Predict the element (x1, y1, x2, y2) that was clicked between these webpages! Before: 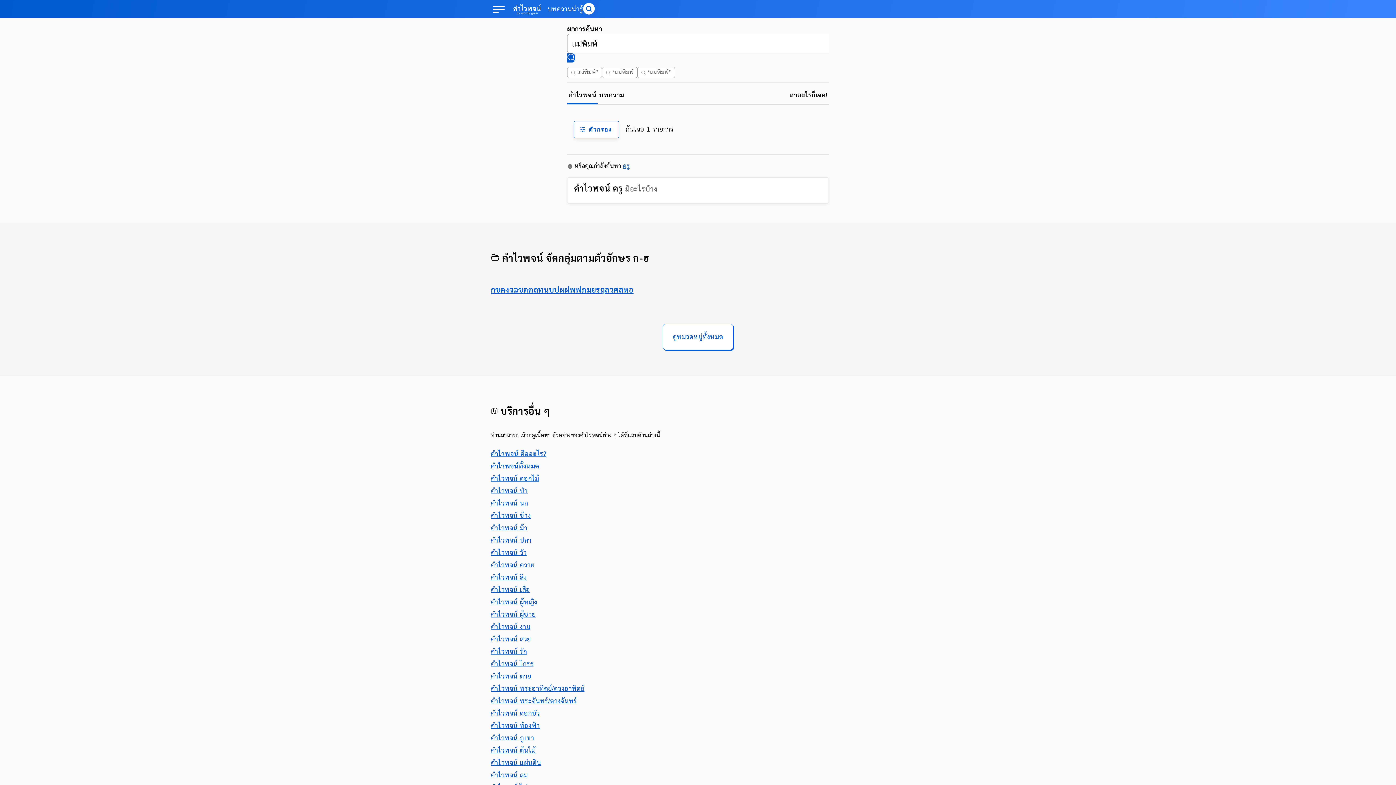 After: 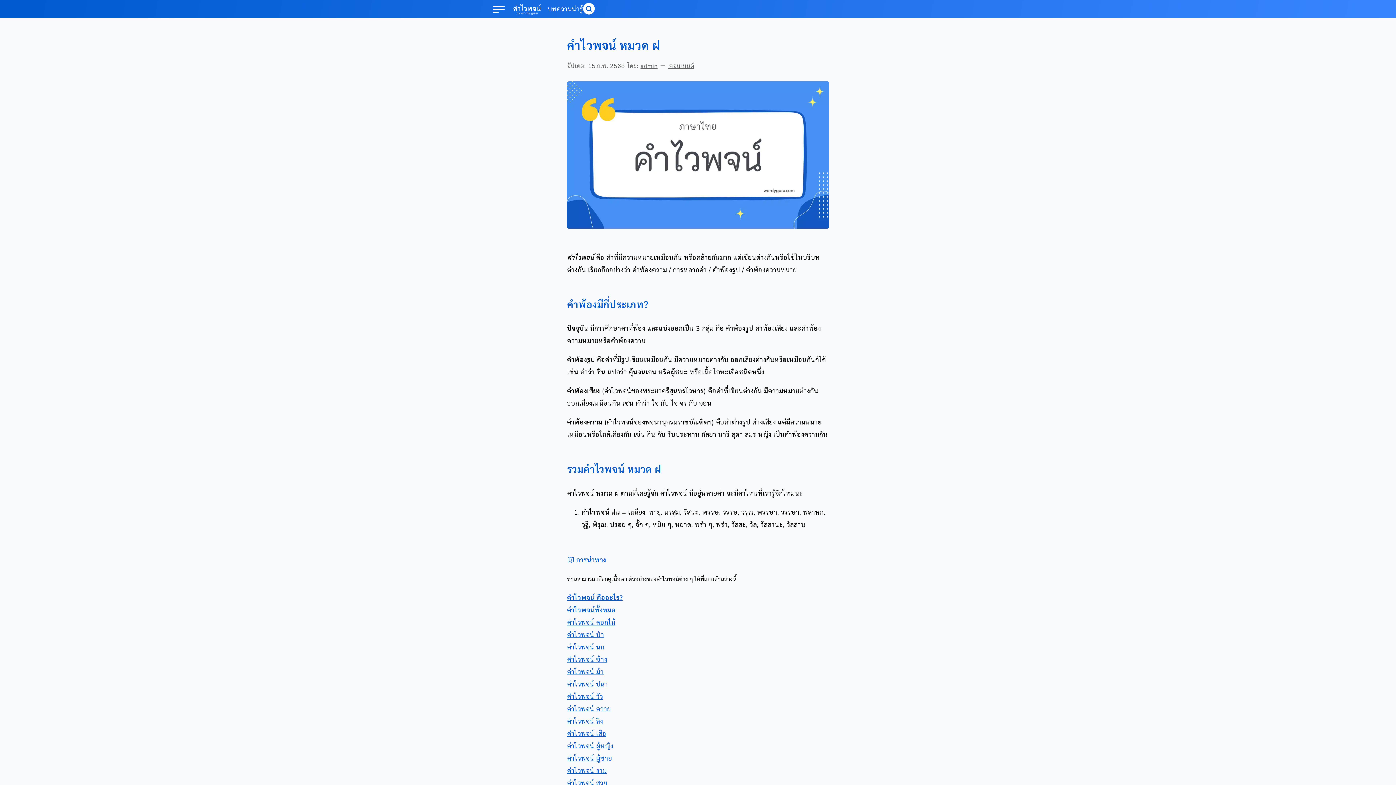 Action: bbox: (564, 282, 569, 297) label: ฝ